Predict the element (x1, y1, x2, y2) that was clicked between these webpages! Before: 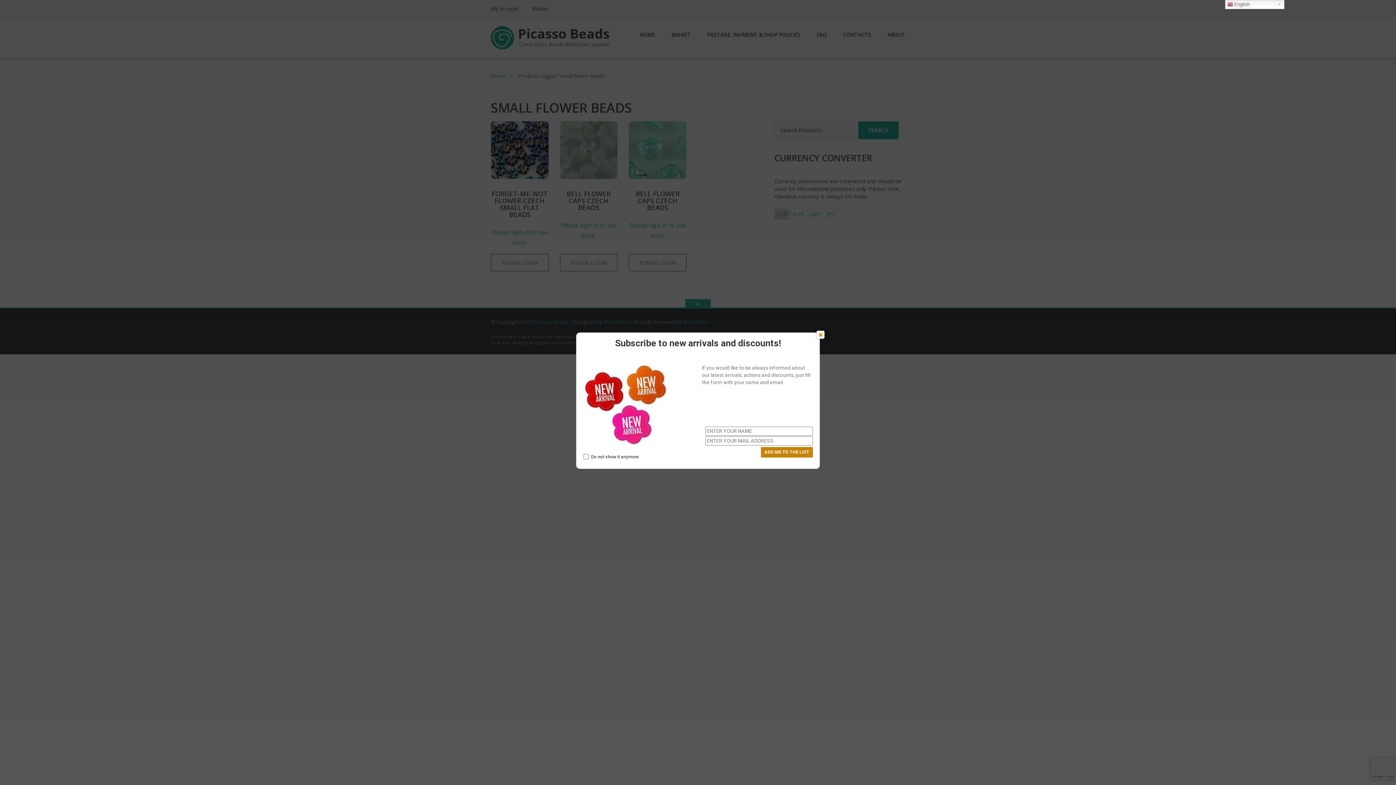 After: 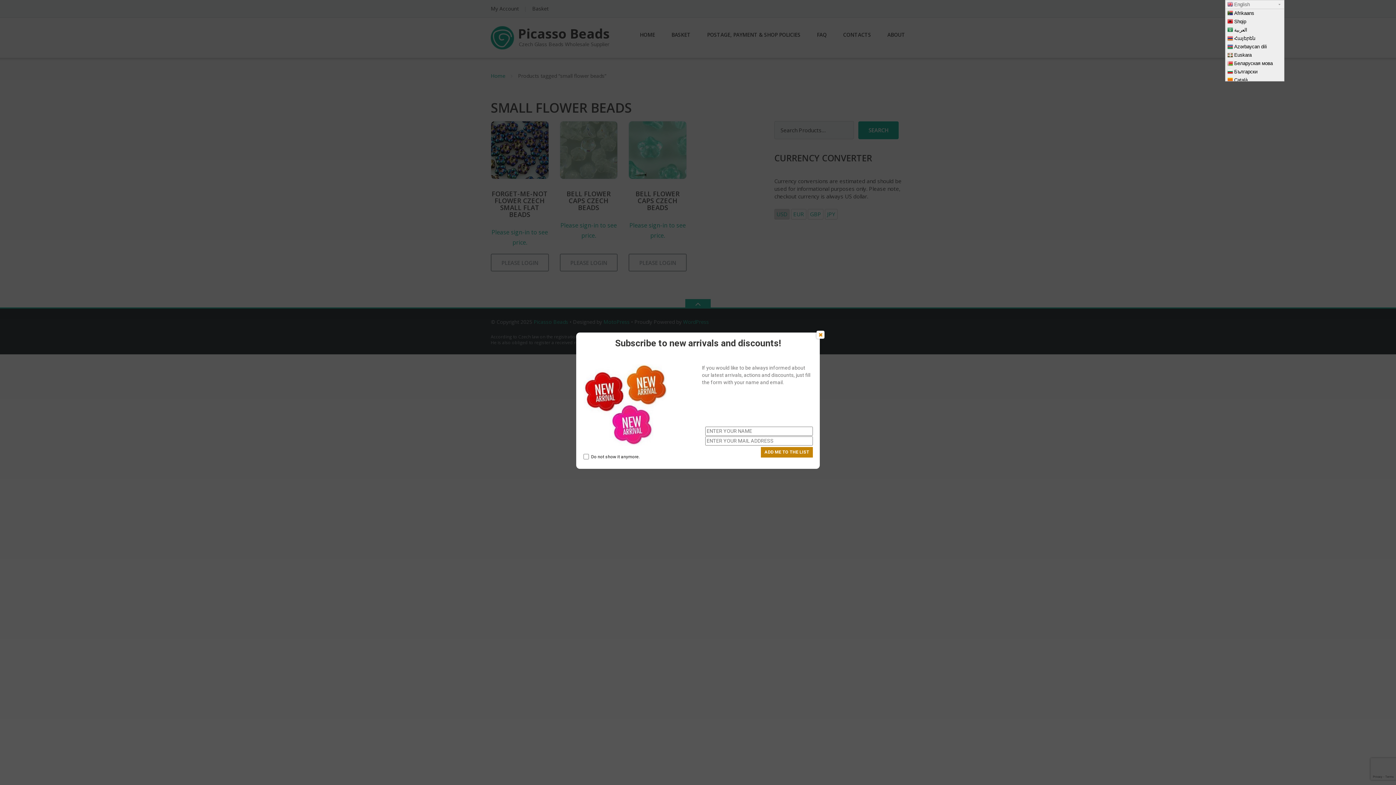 Action: label: English bbox: (1225, 0, 1284, 9)